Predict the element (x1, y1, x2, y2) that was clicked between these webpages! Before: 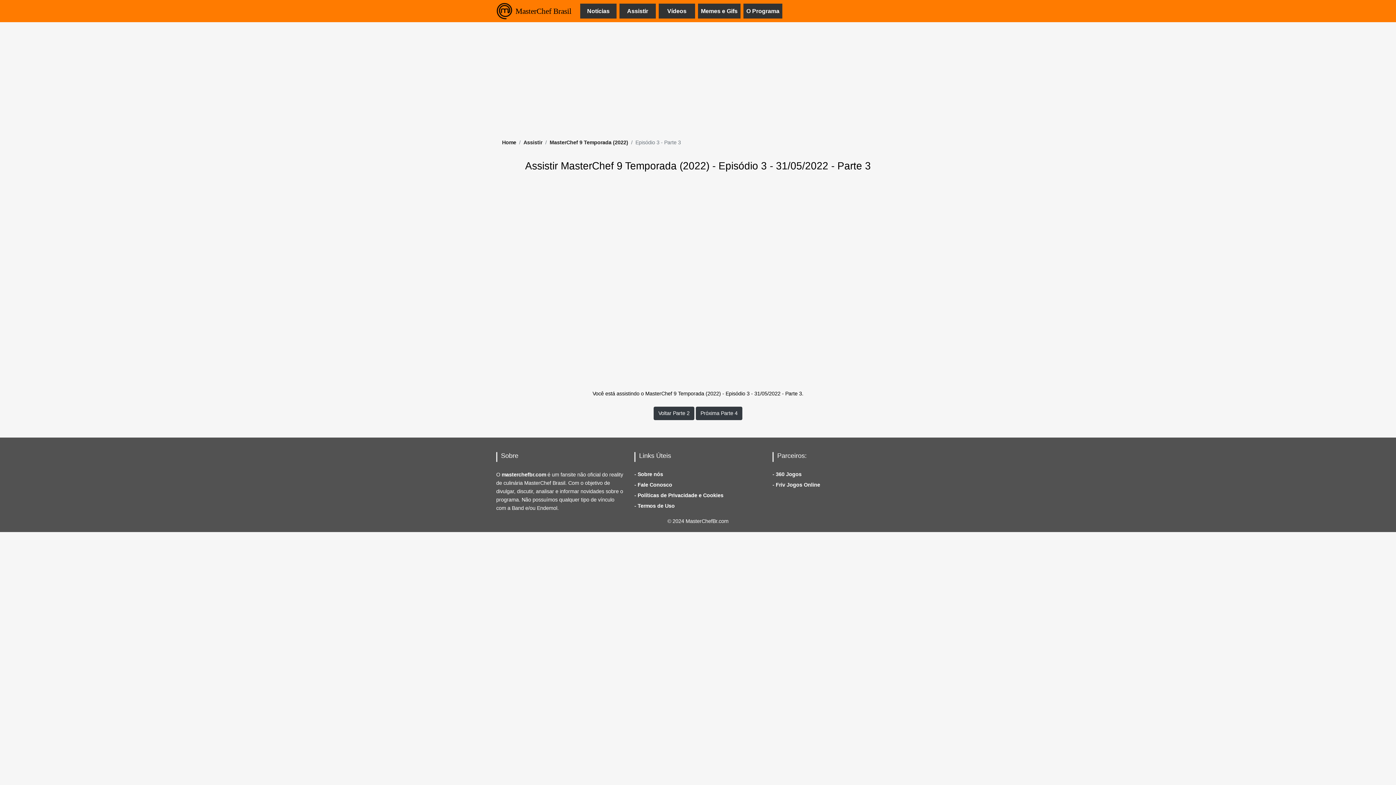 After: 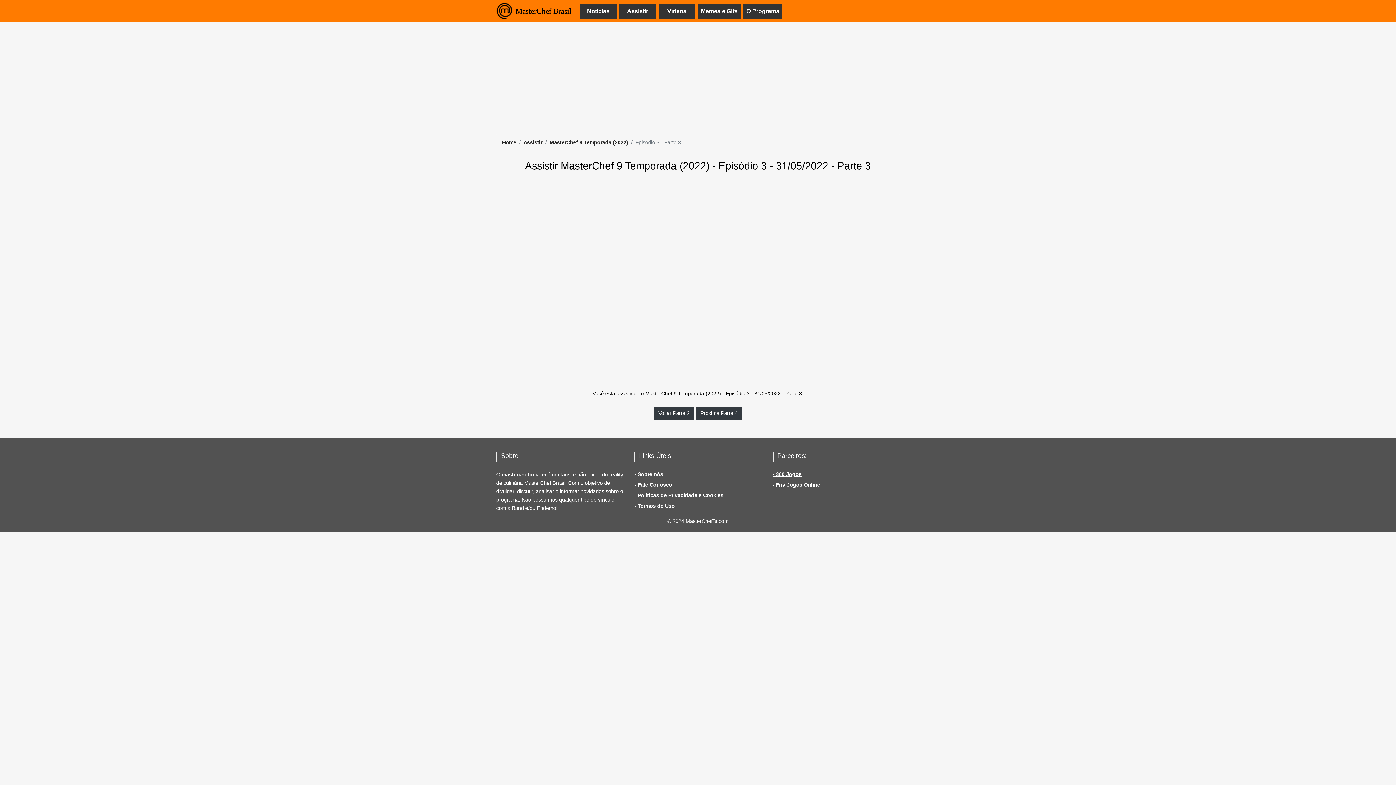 Action: bbox: (772, 471, 801, 477) label: - 360 Jogos